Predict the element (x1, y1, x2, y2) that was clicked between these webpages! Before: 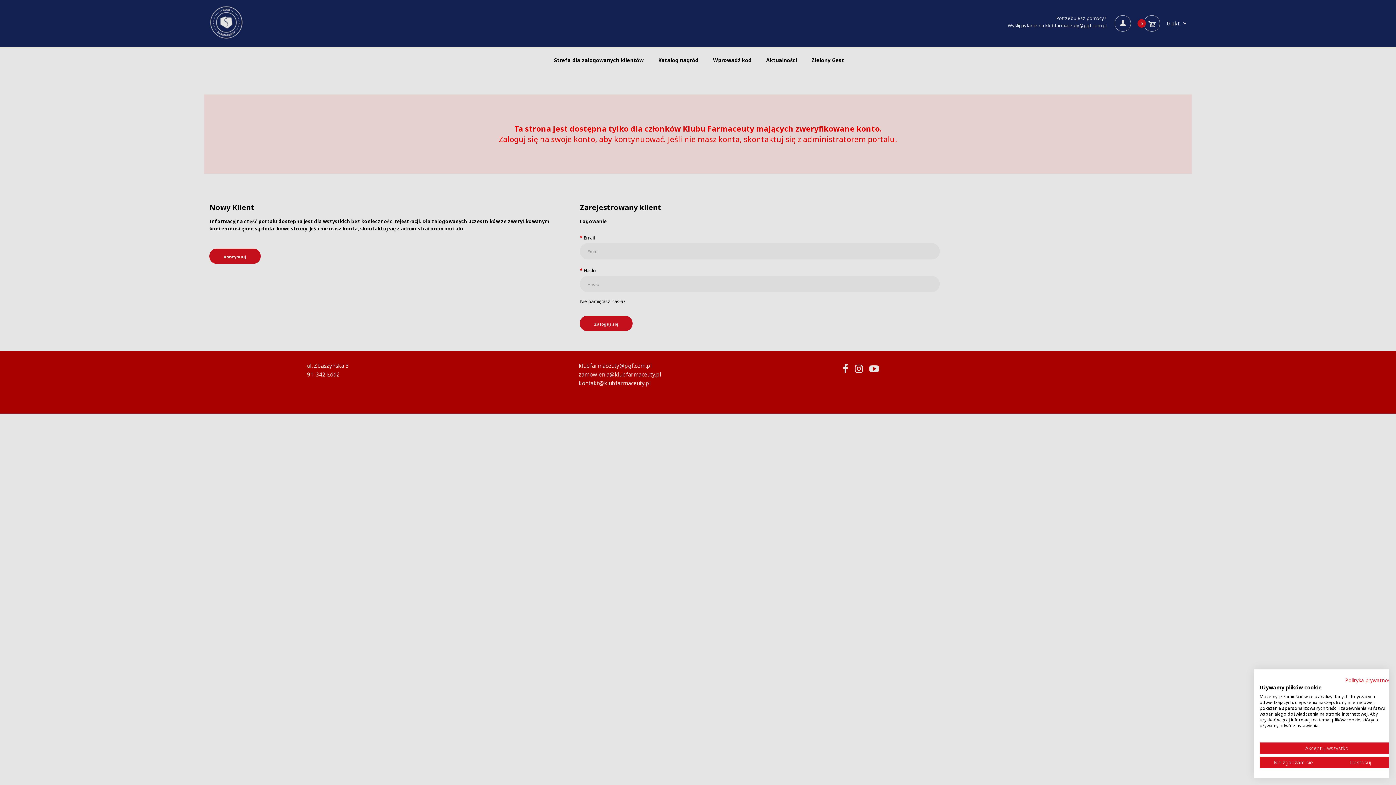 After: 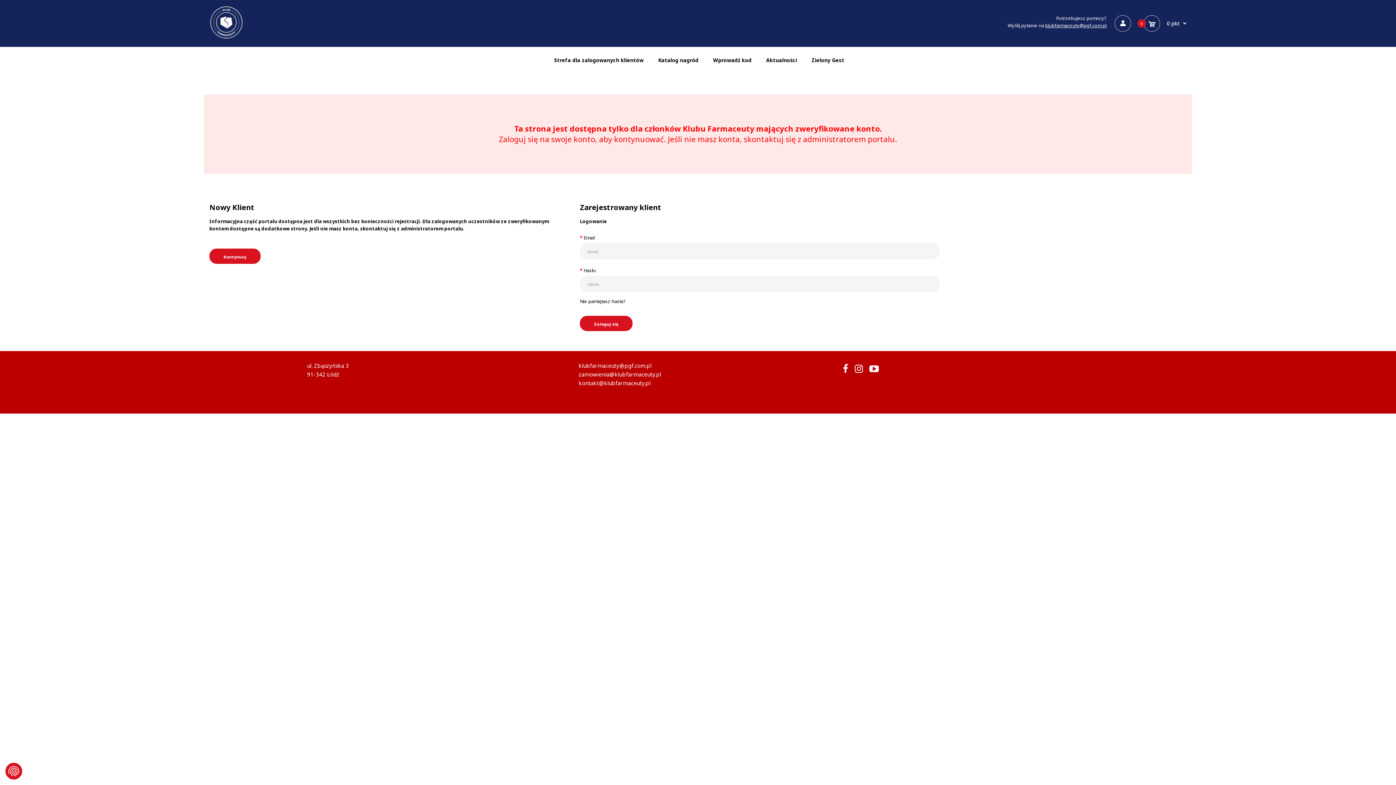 Action: label: Zaakceptuj wszystkie cookies bbox: (1260, 742, 1394, 754)